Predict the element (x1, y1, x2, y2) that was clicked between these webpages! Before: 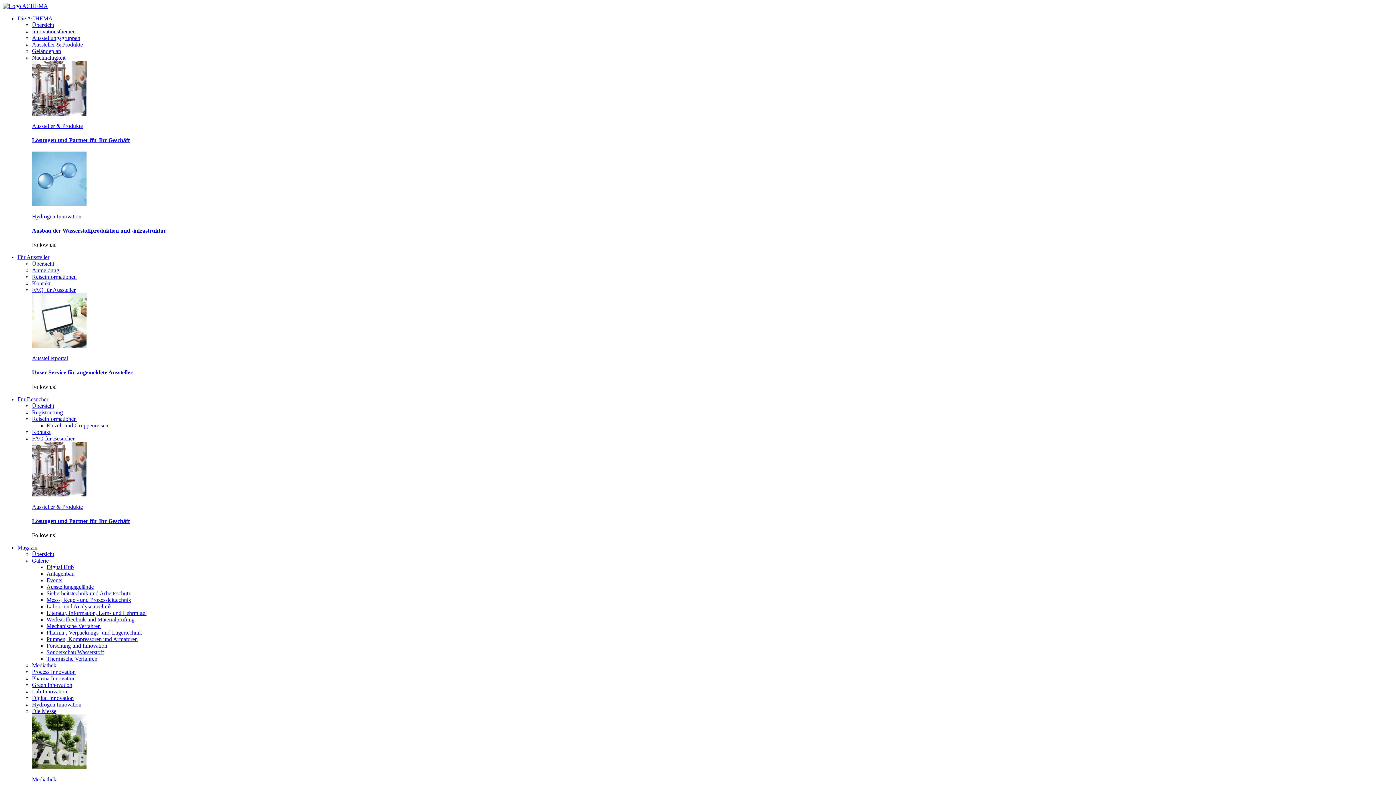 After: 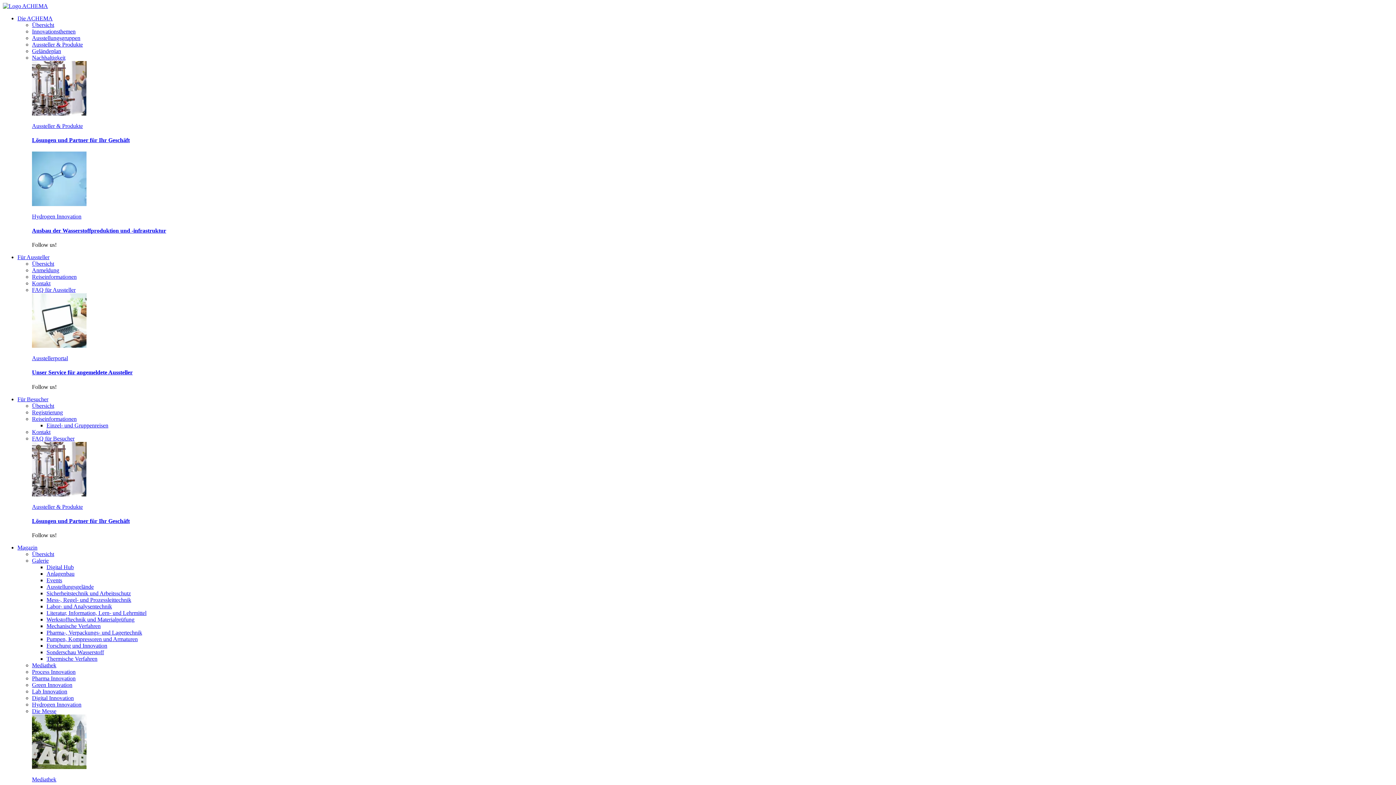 Action: bbox: (32, 273, 76, 280) label: Reiseinformationen